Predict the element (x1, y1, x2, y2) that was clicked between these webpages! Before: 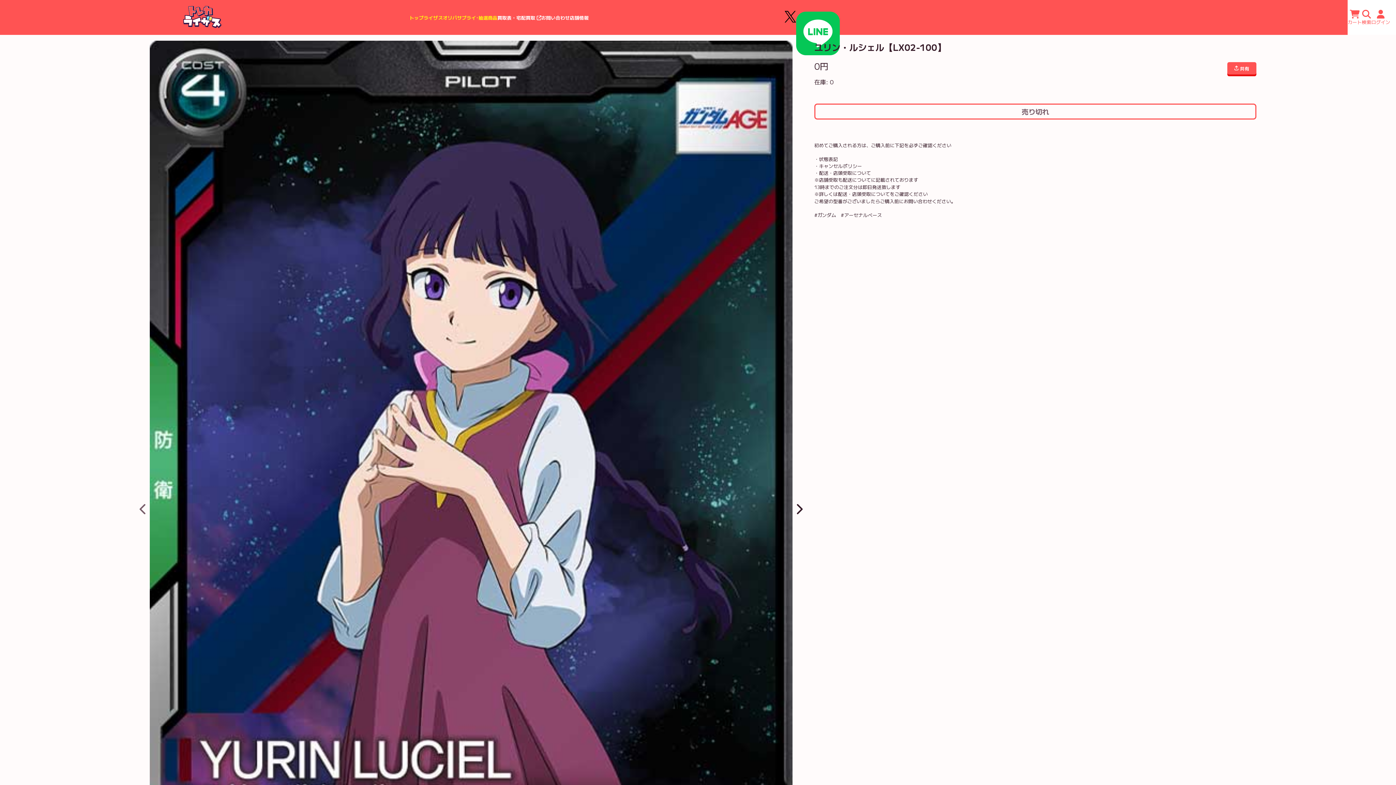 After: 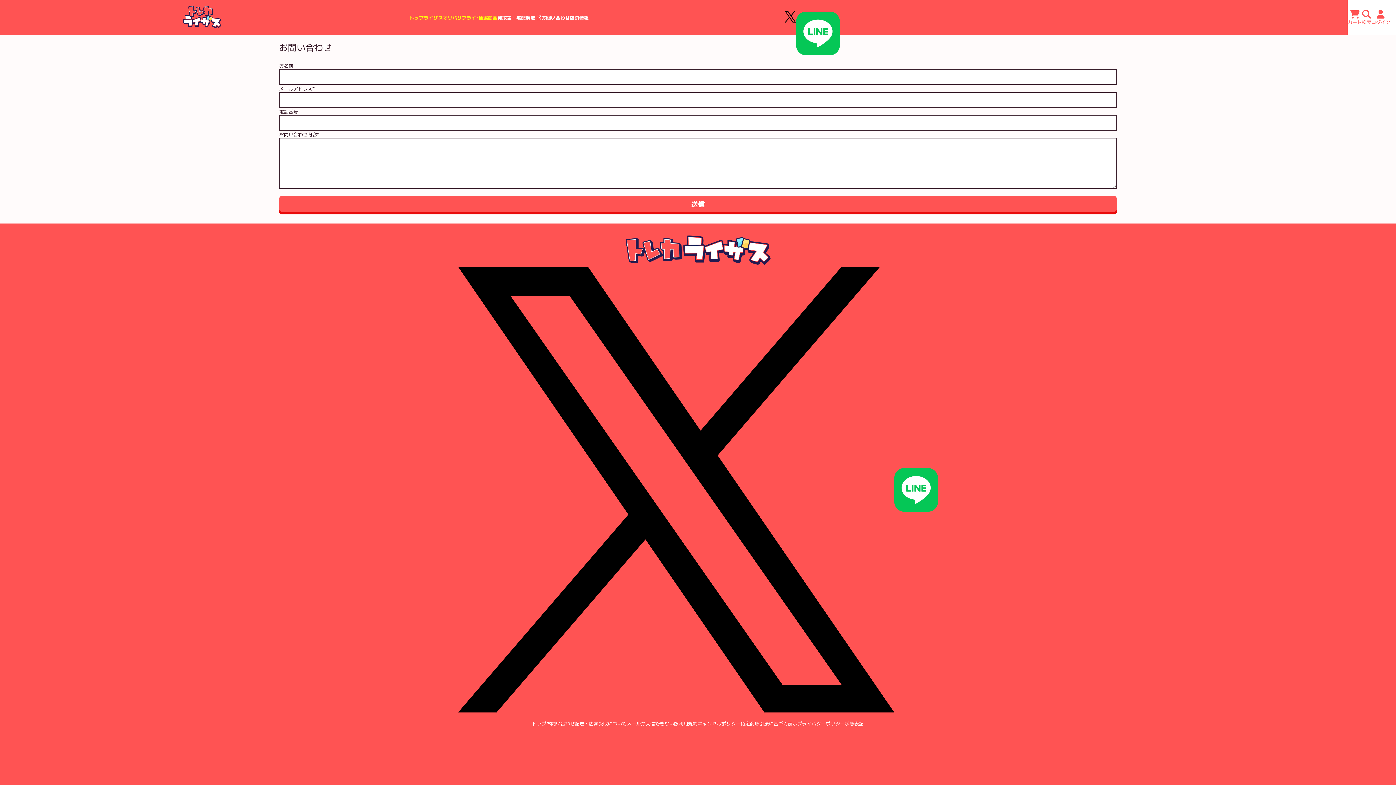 Action: bbox: (541, 14, 569, 20) label: お問い合わせ